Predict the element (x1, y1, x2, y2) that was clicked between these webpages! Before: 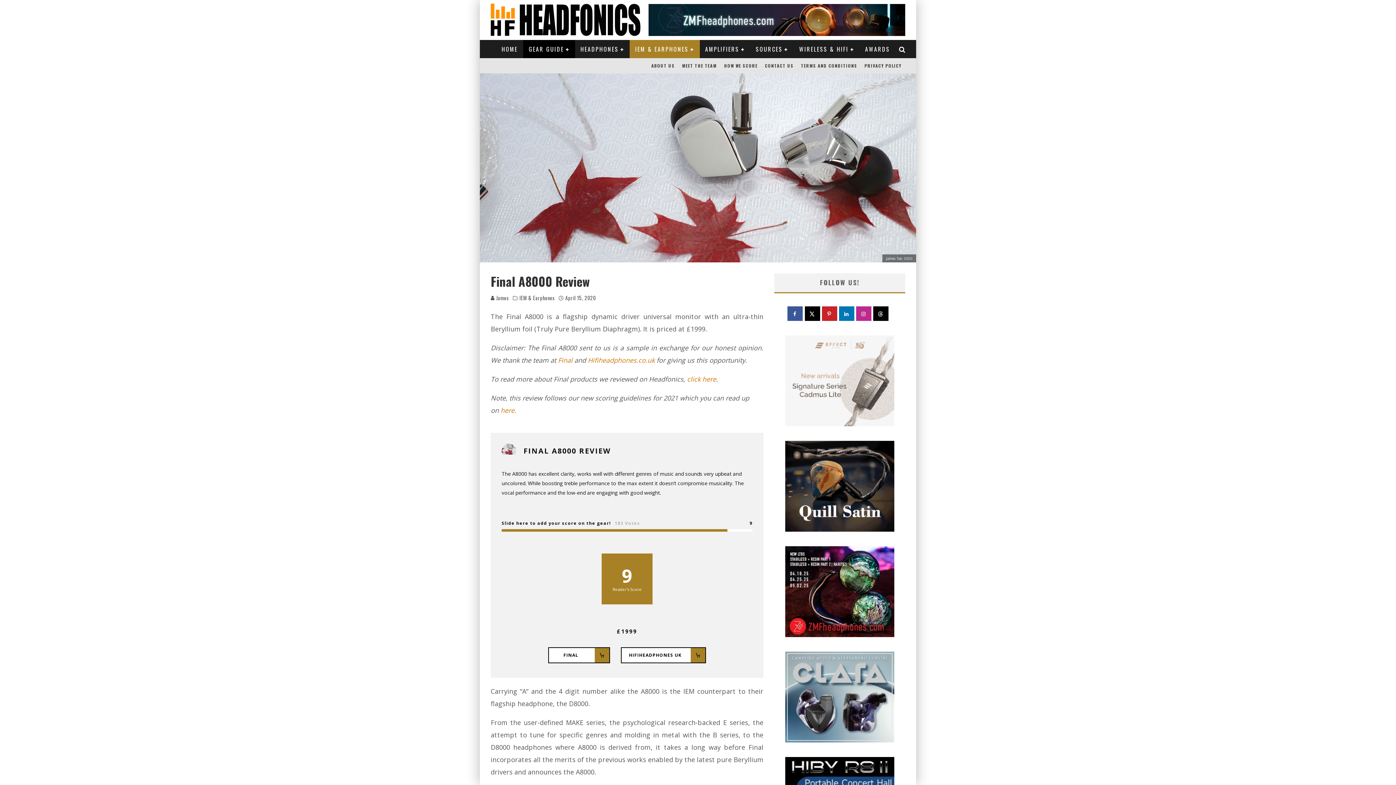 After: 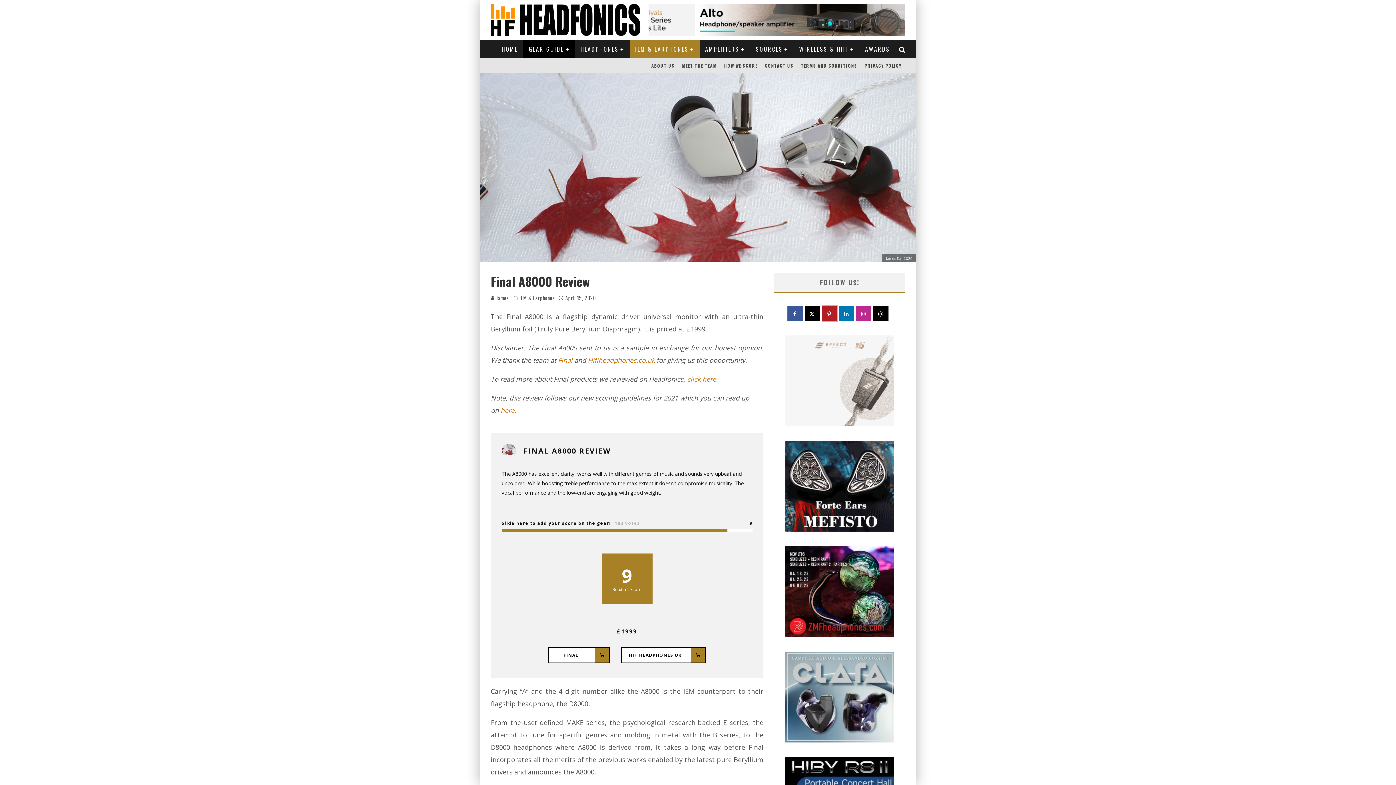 Action: bbox: (822, 306, 837, 321) label: Follow on Pinterest